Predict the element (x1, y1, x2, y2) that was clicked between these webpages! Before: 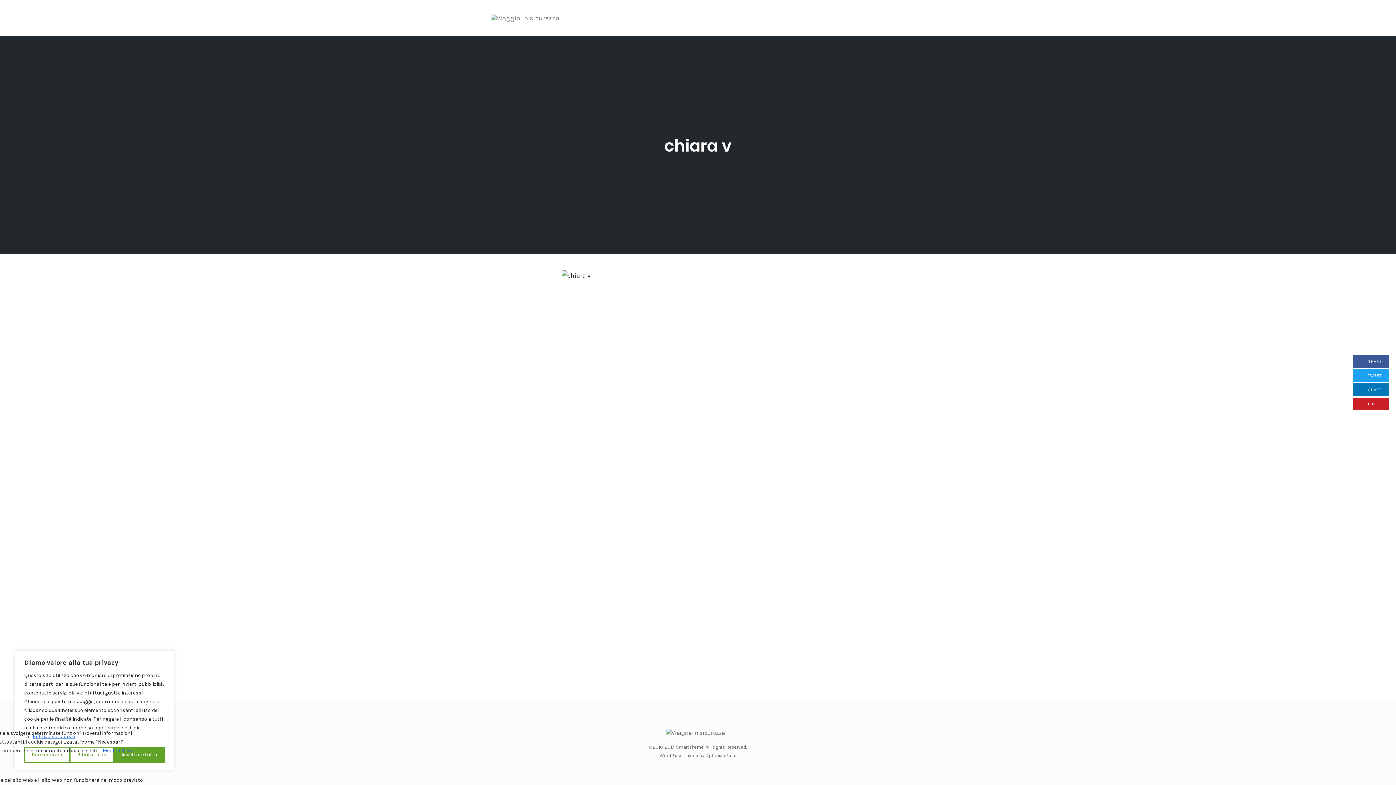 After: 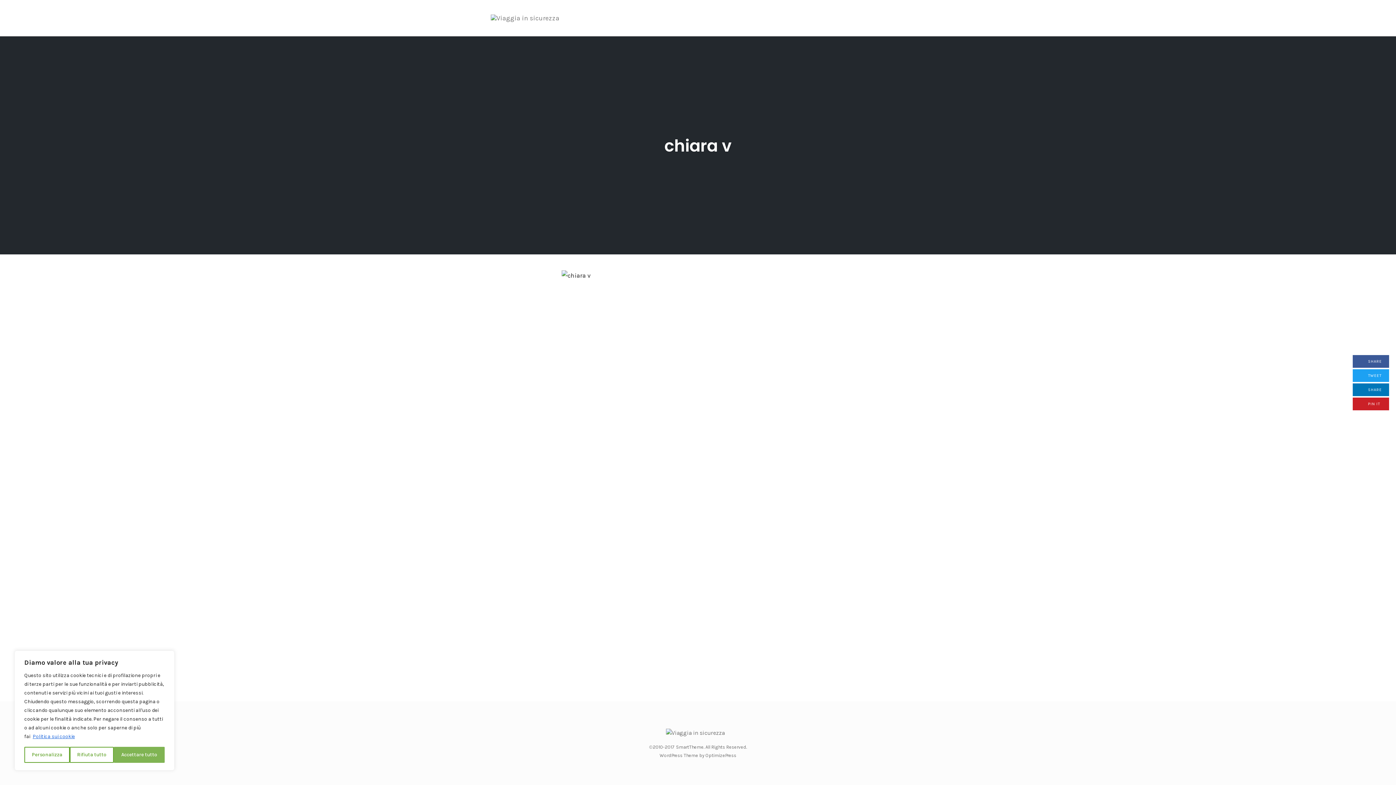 Action: label: Mostra di più bbox: (102, 746, 133, 755)